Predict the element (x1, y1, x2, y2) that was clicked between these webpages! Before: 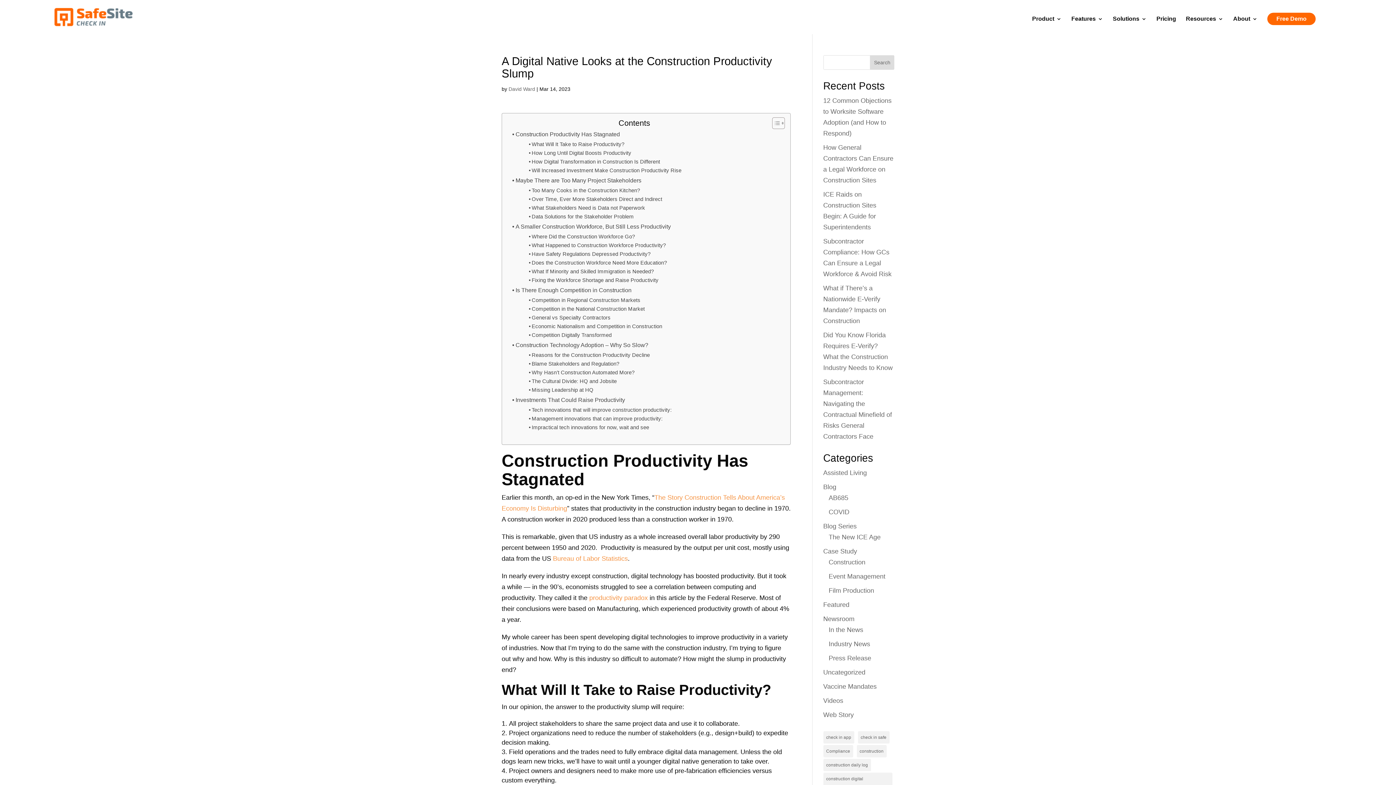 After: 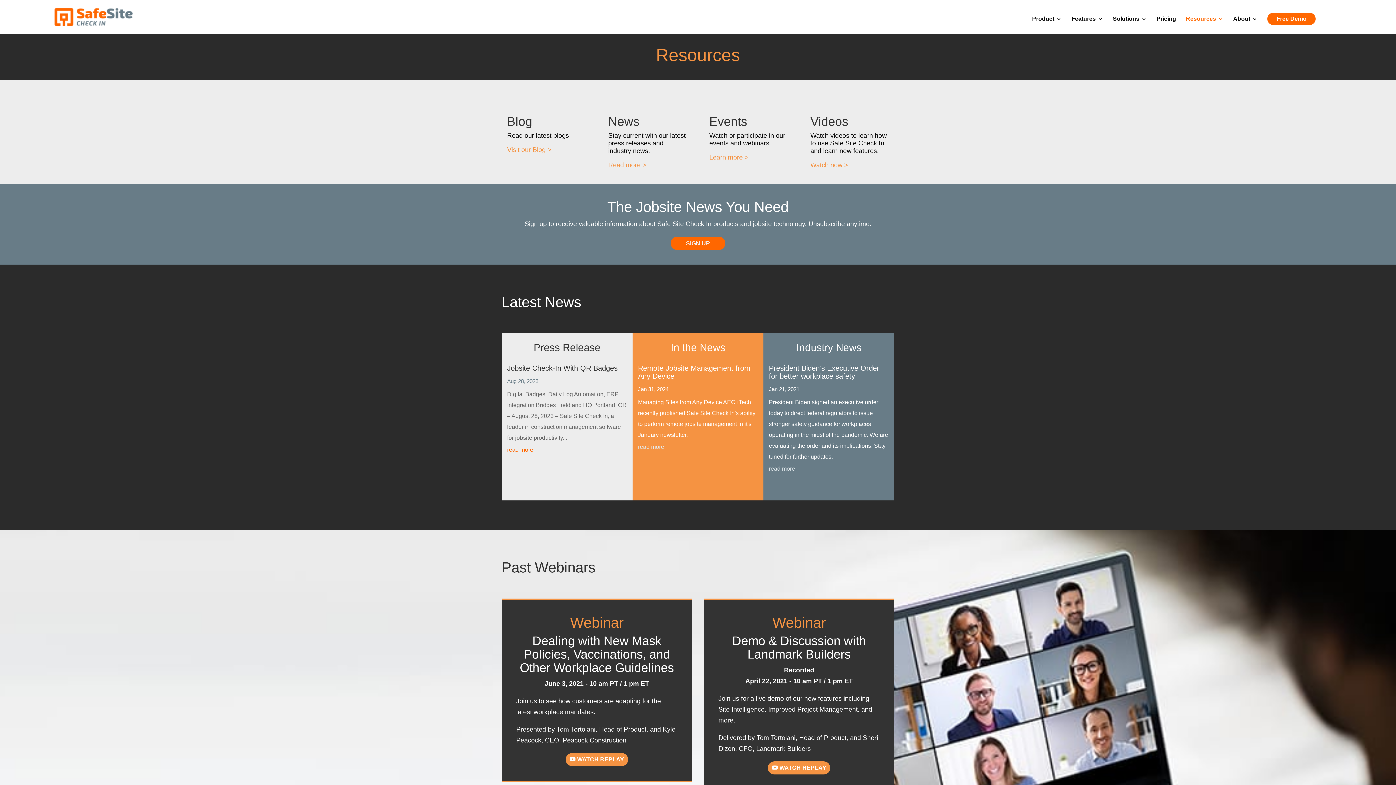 Action: label: Resources bbox: (1186, 16, 1223, 34)